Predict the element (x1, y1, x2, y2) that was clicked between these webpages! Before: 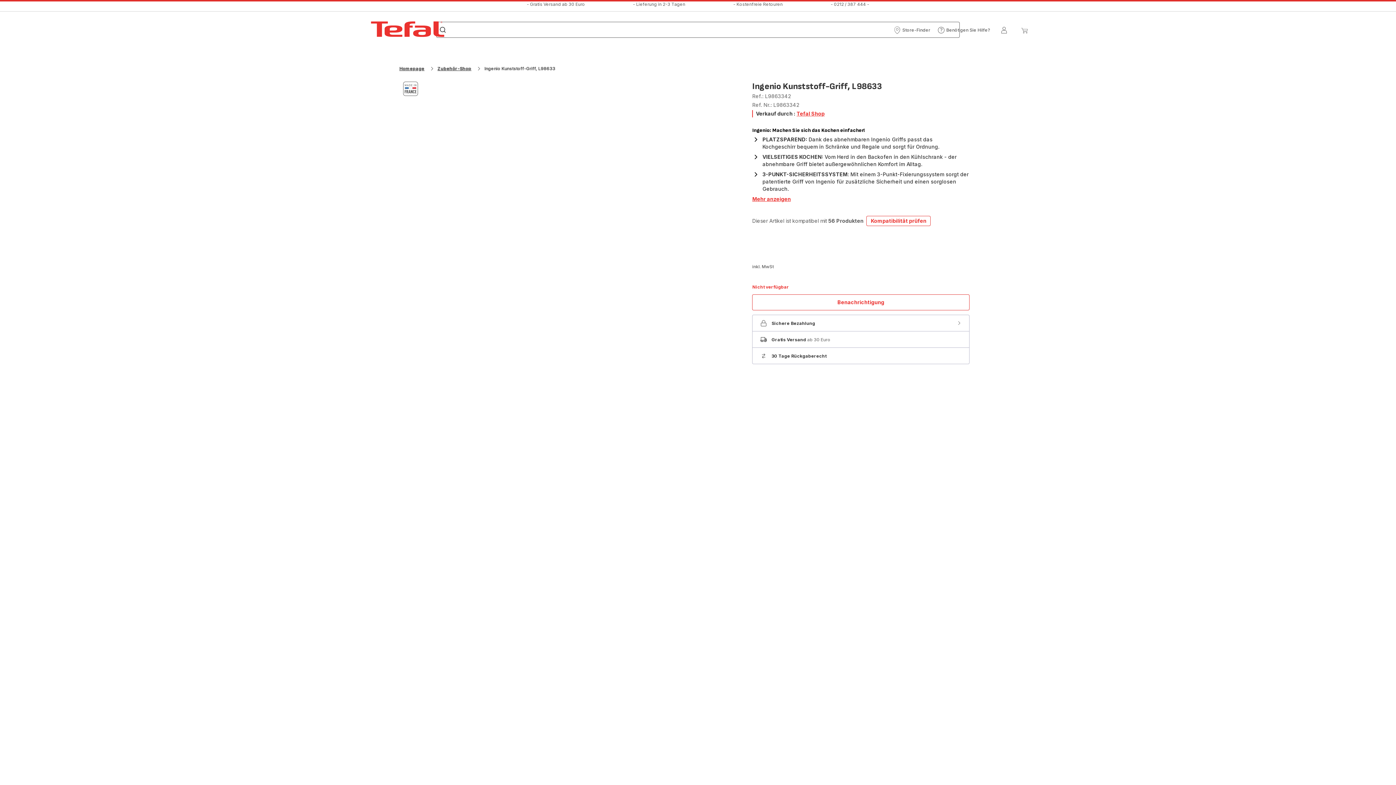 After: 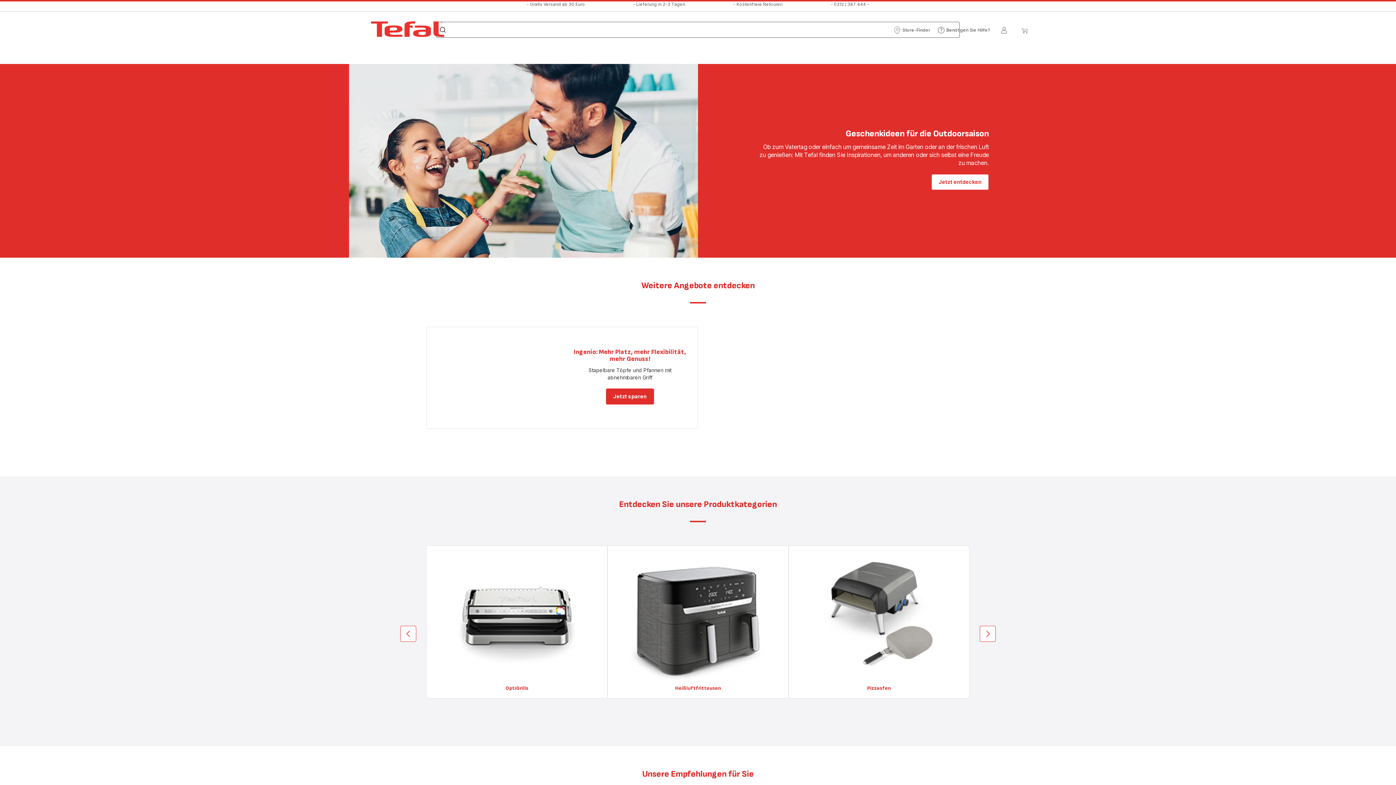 Action: label: Kompatibilität prüfen bbox: (866, 216, 931, 226)